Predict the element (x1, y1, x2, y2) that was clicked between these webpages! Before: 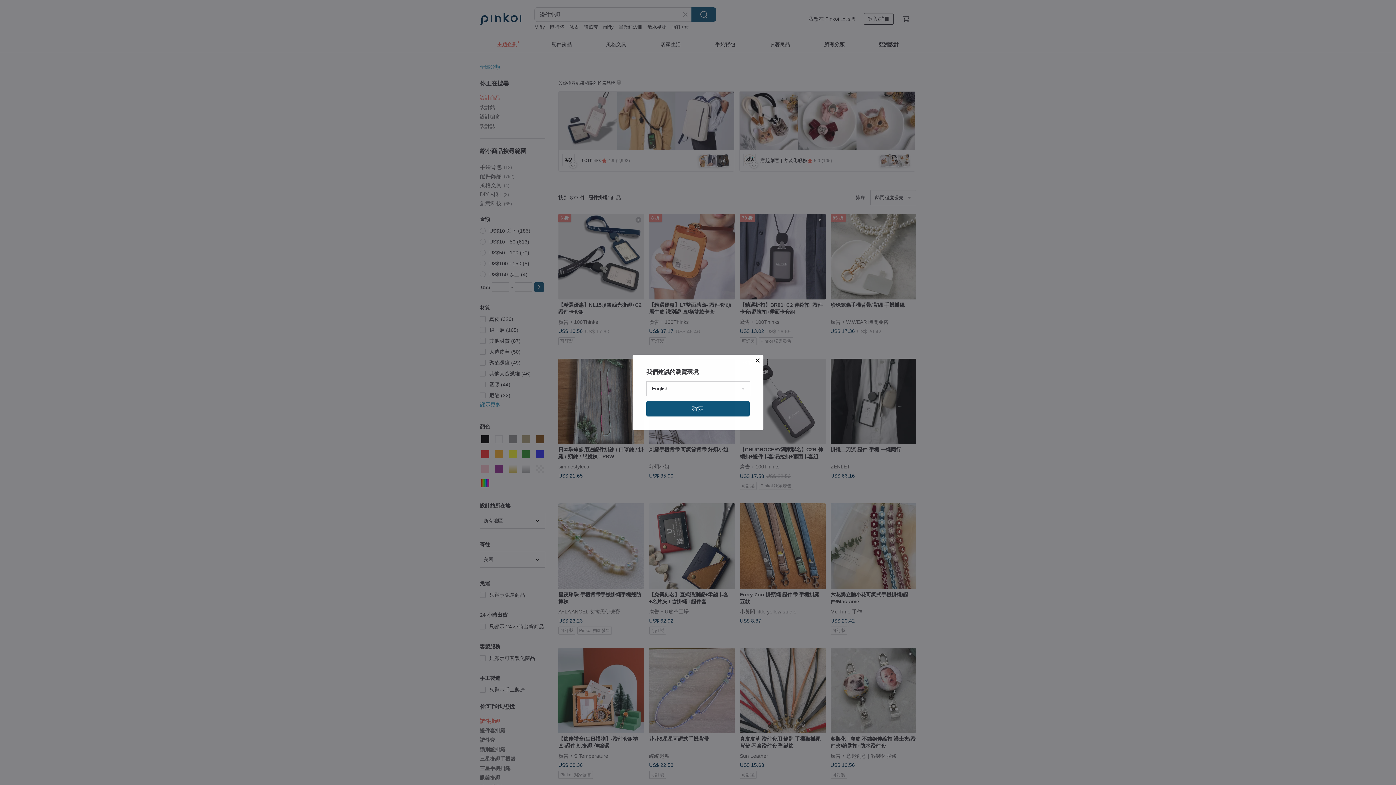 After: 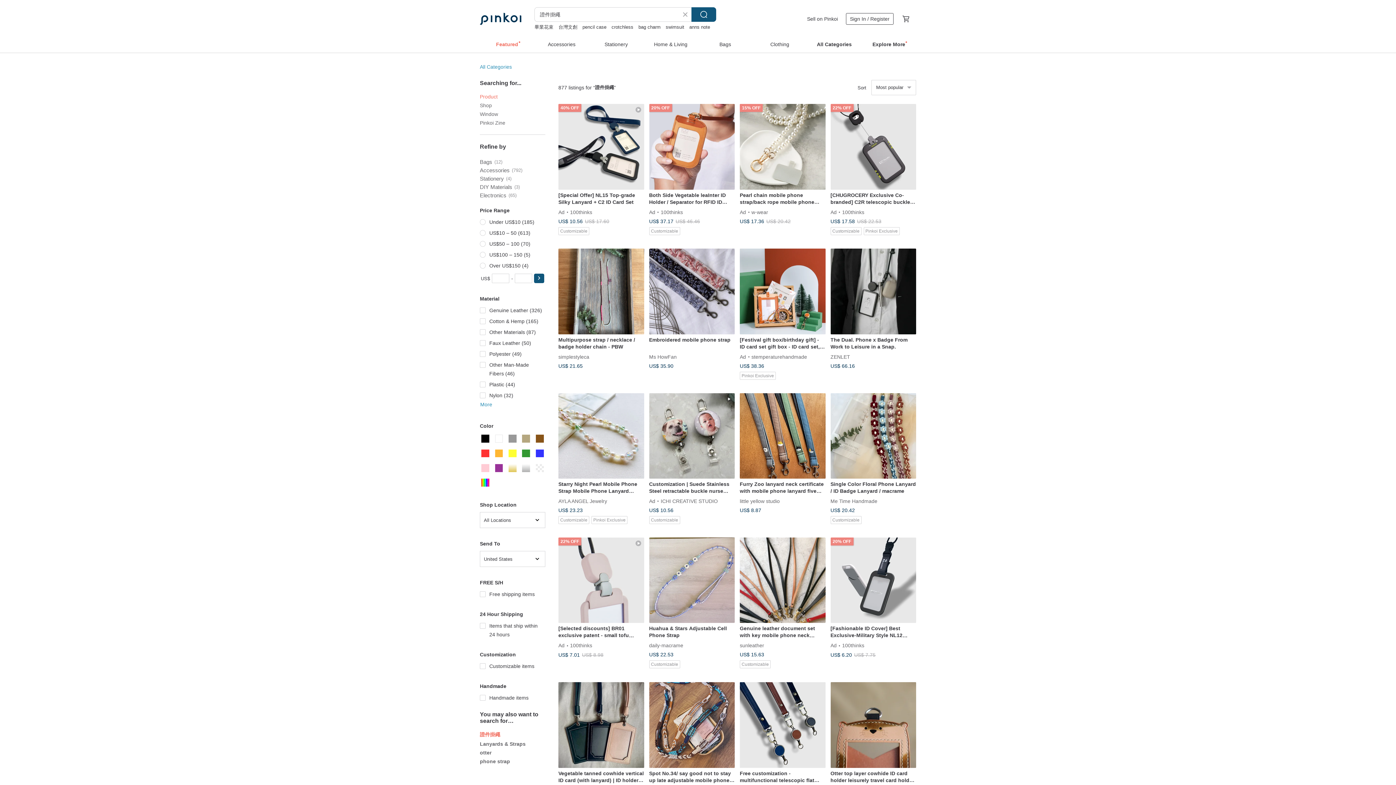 Action: bbox: (646, 401, 749, 416) label: 確定